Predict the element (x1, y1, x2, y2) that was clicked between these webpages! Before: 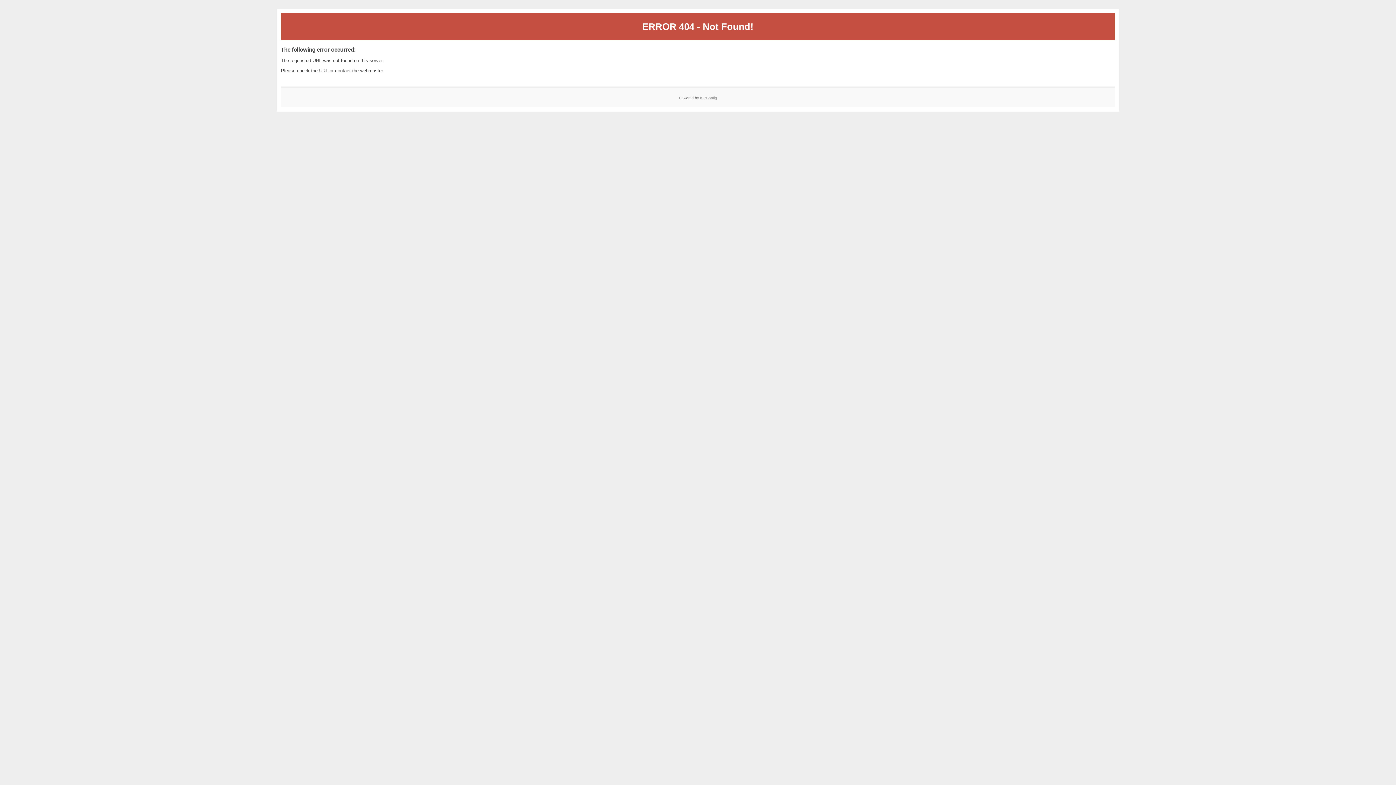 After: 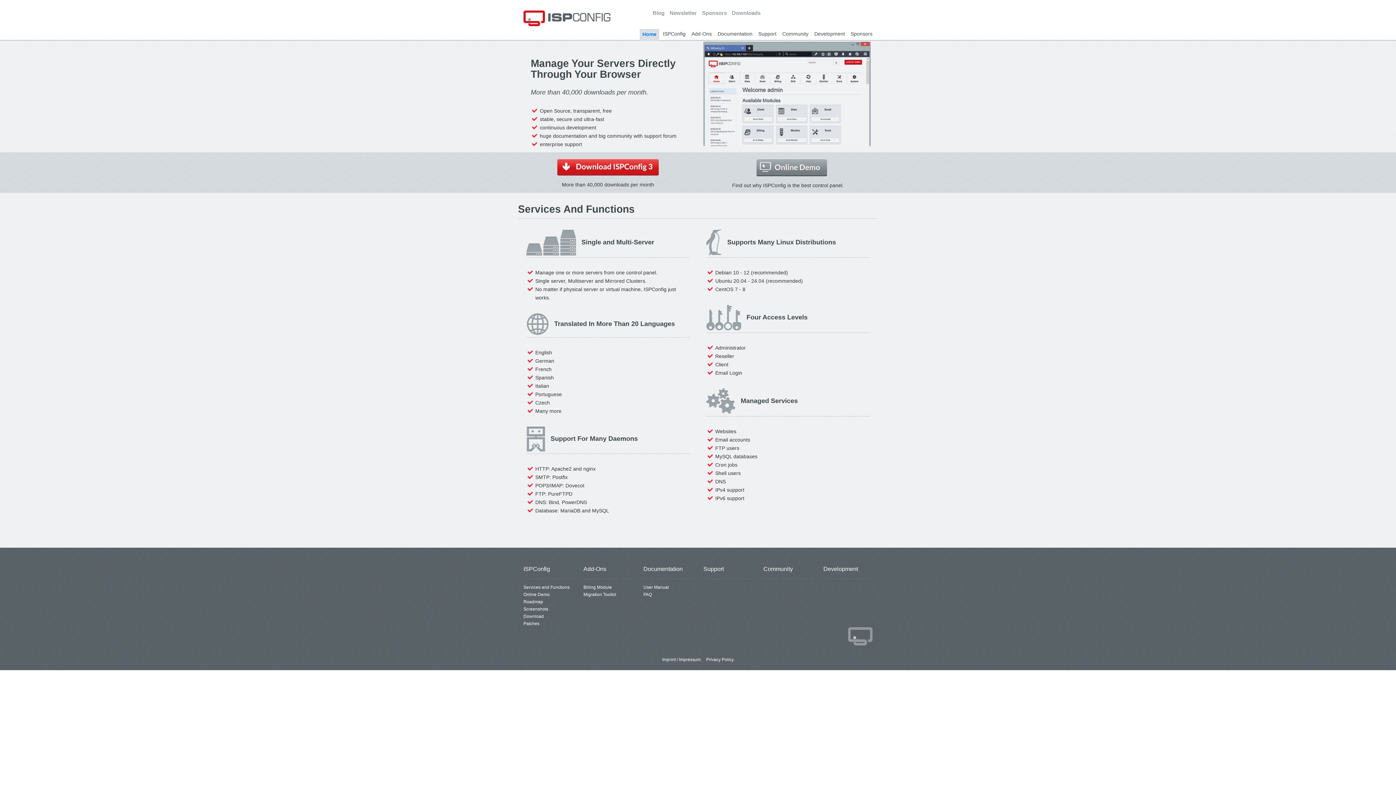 Action: label: ISPConfig bbox: (700, 95, 717, 99)